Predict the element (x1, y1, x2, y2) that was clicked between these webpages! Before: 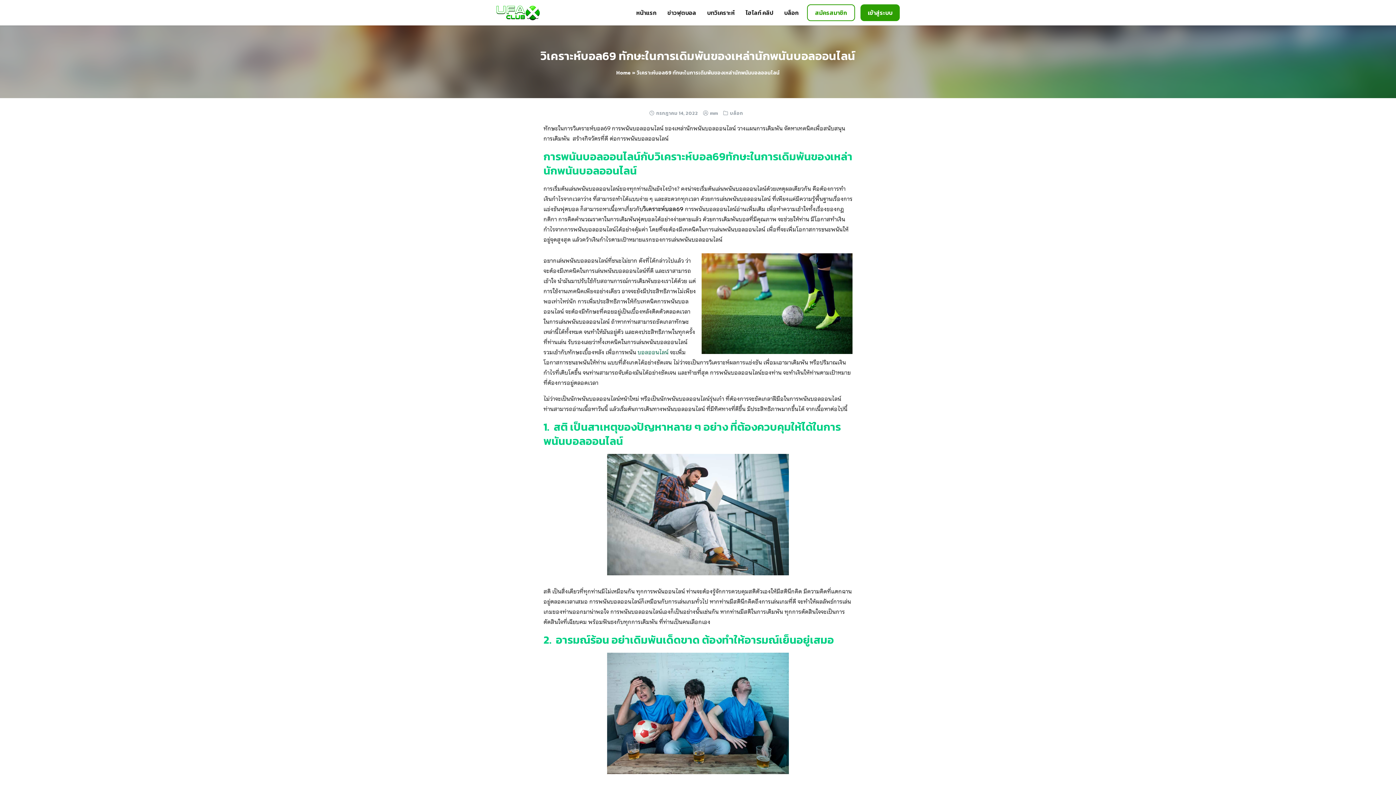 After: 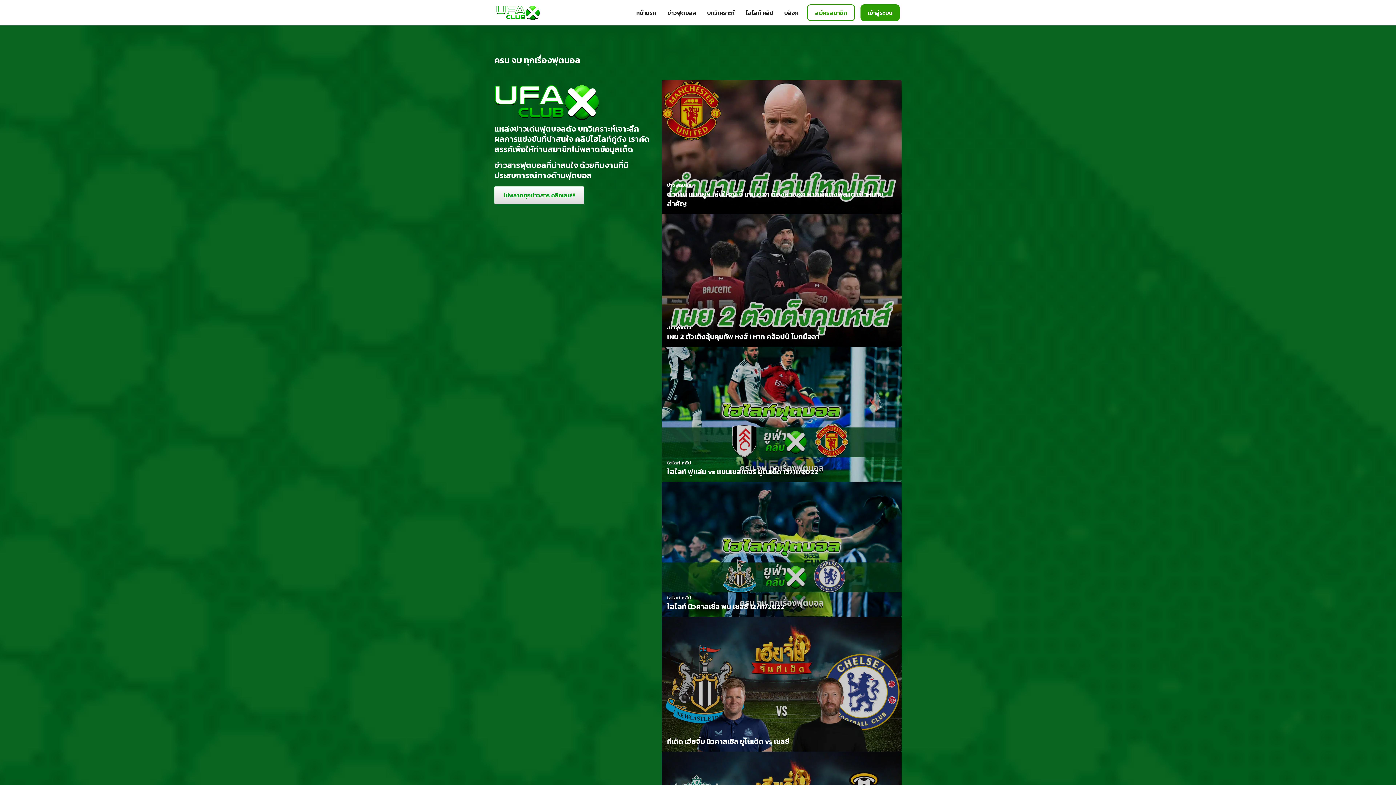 Action: bbox: (494, 7, 543, 16)